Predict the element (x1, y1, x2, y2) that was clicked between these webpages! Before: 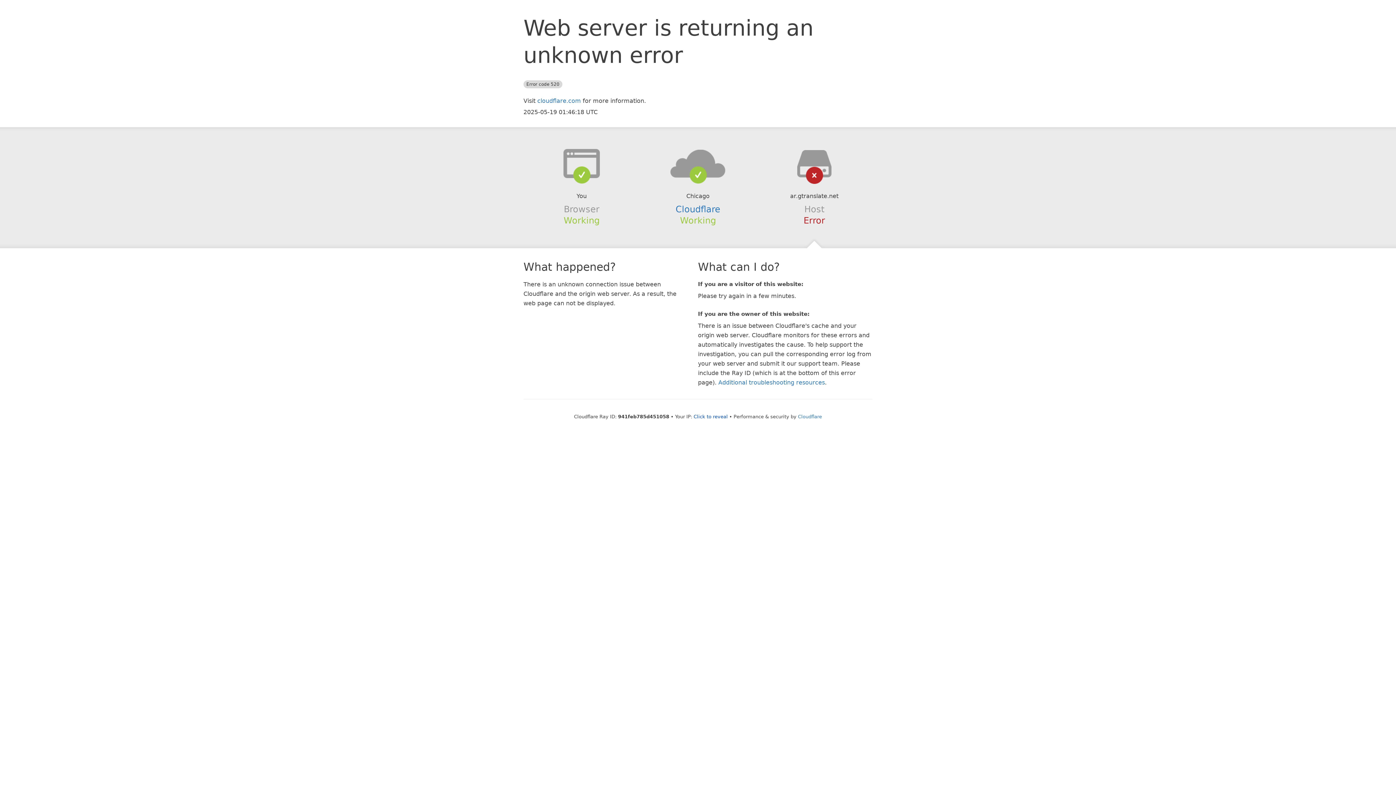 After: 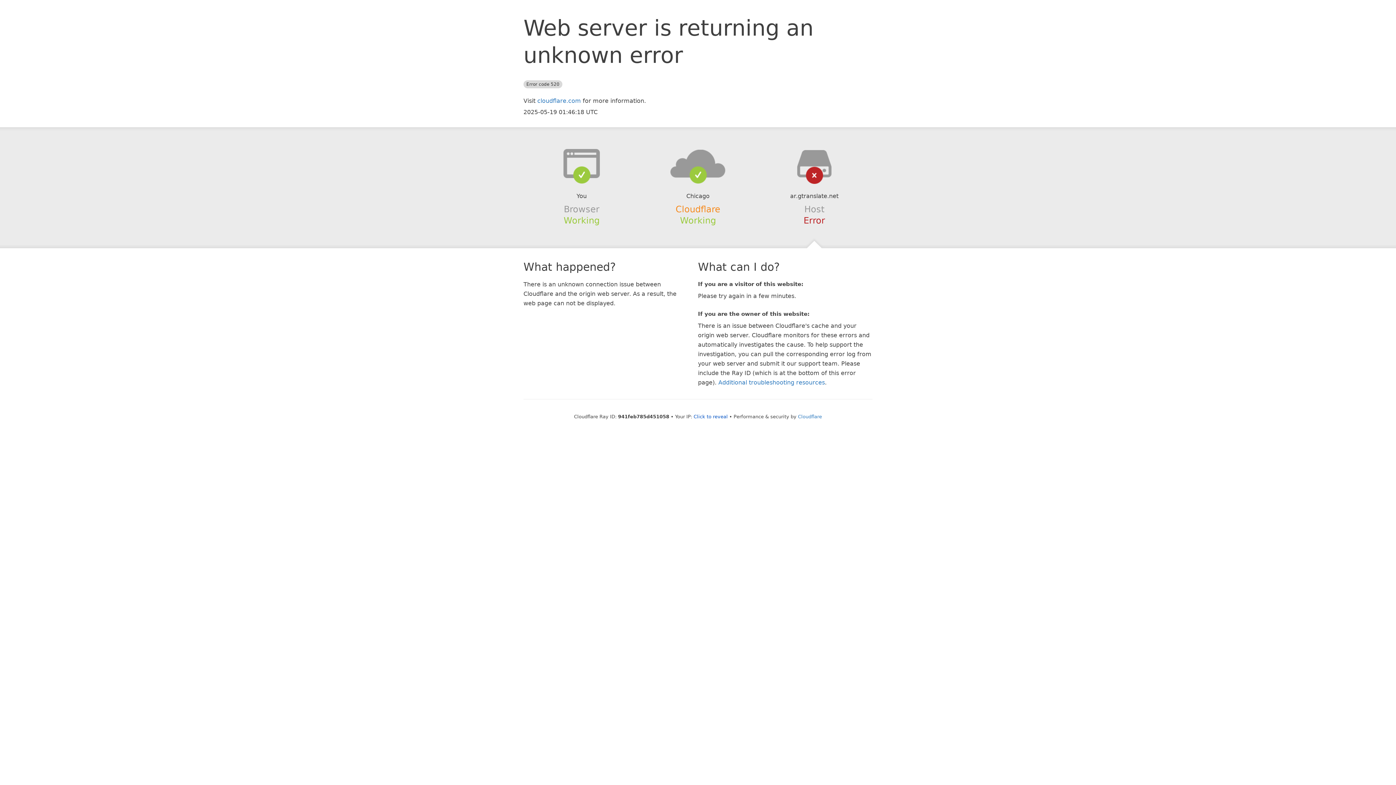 Action: label: Cloudflare bbox: (675, 204, 720, 214)